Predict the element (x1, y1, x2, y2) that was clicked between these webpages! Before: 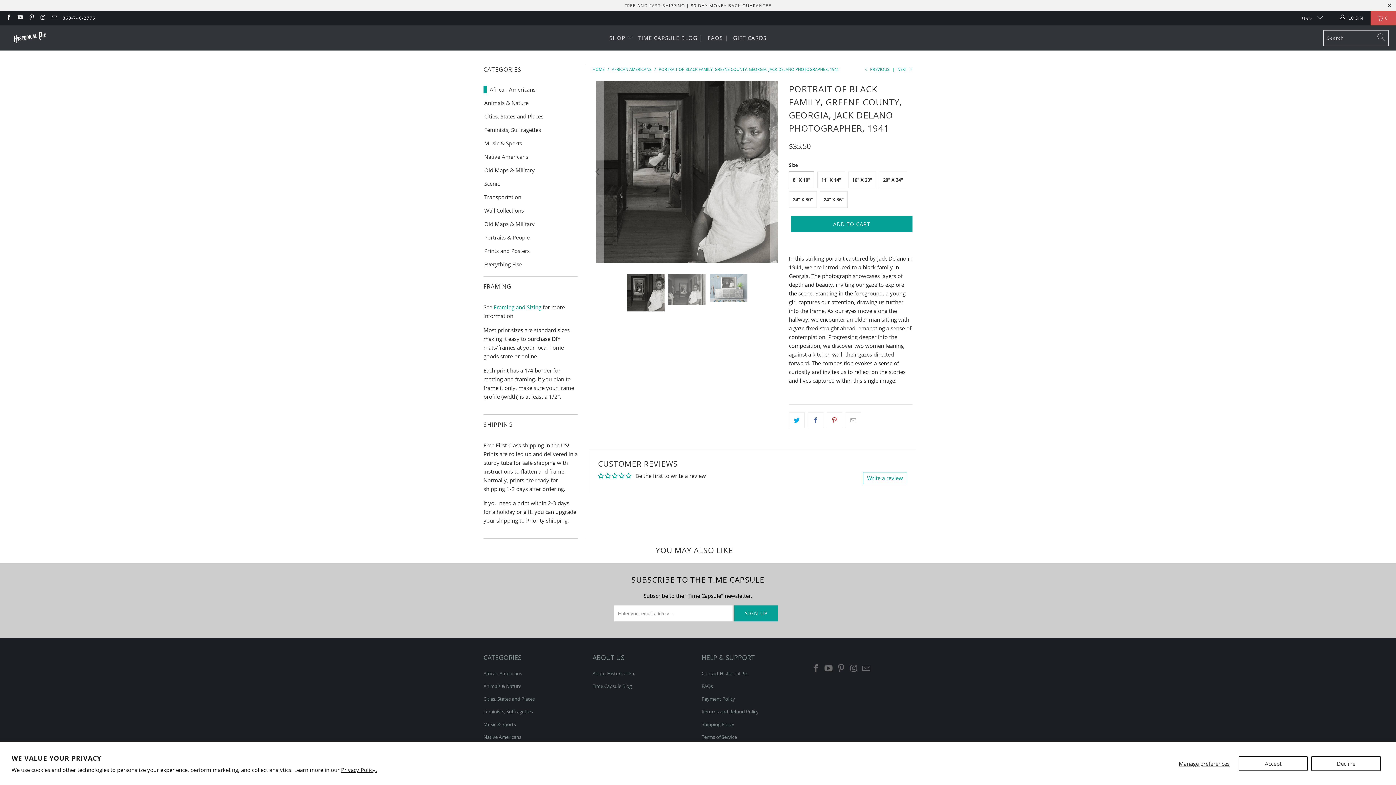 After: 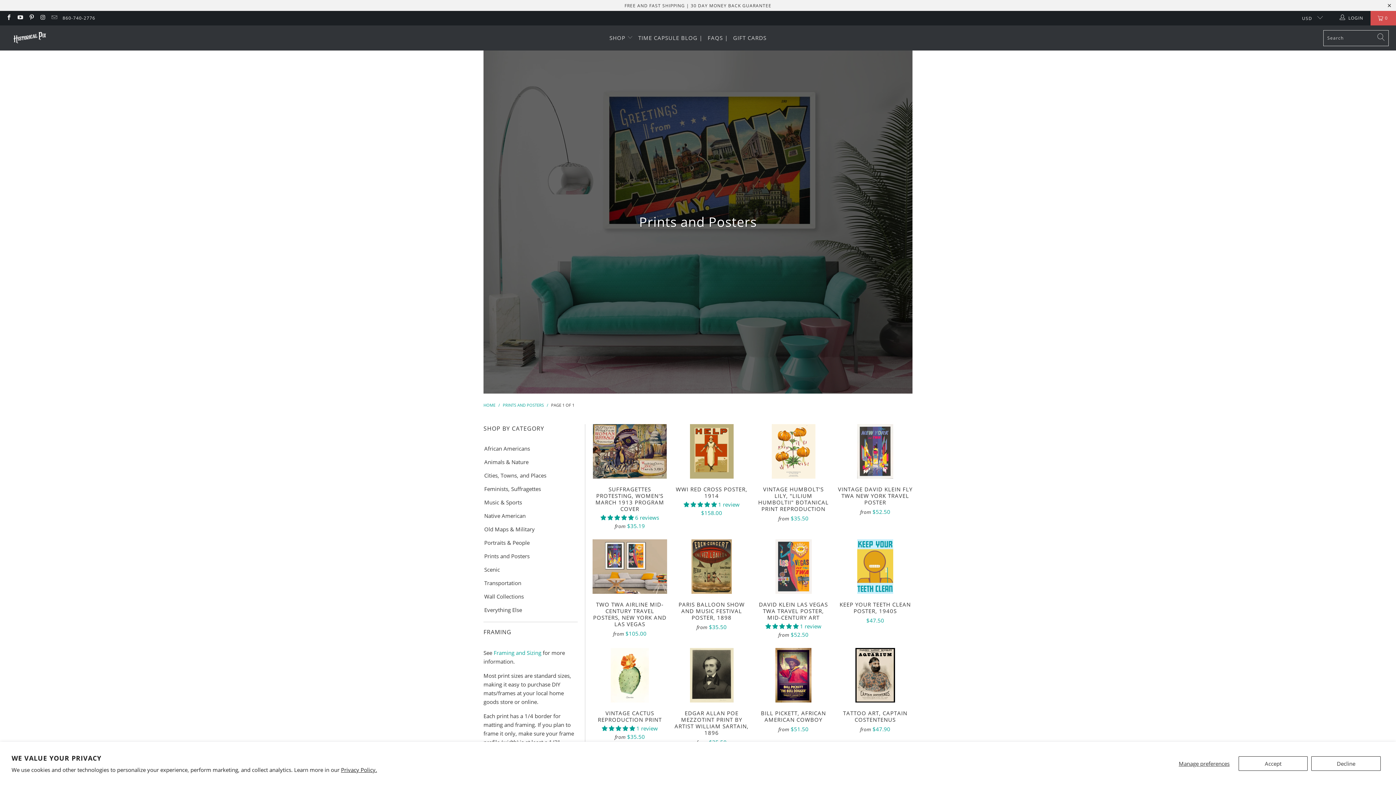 Action: label: Prints and Posters bbox: (483, 247, 529, 254)